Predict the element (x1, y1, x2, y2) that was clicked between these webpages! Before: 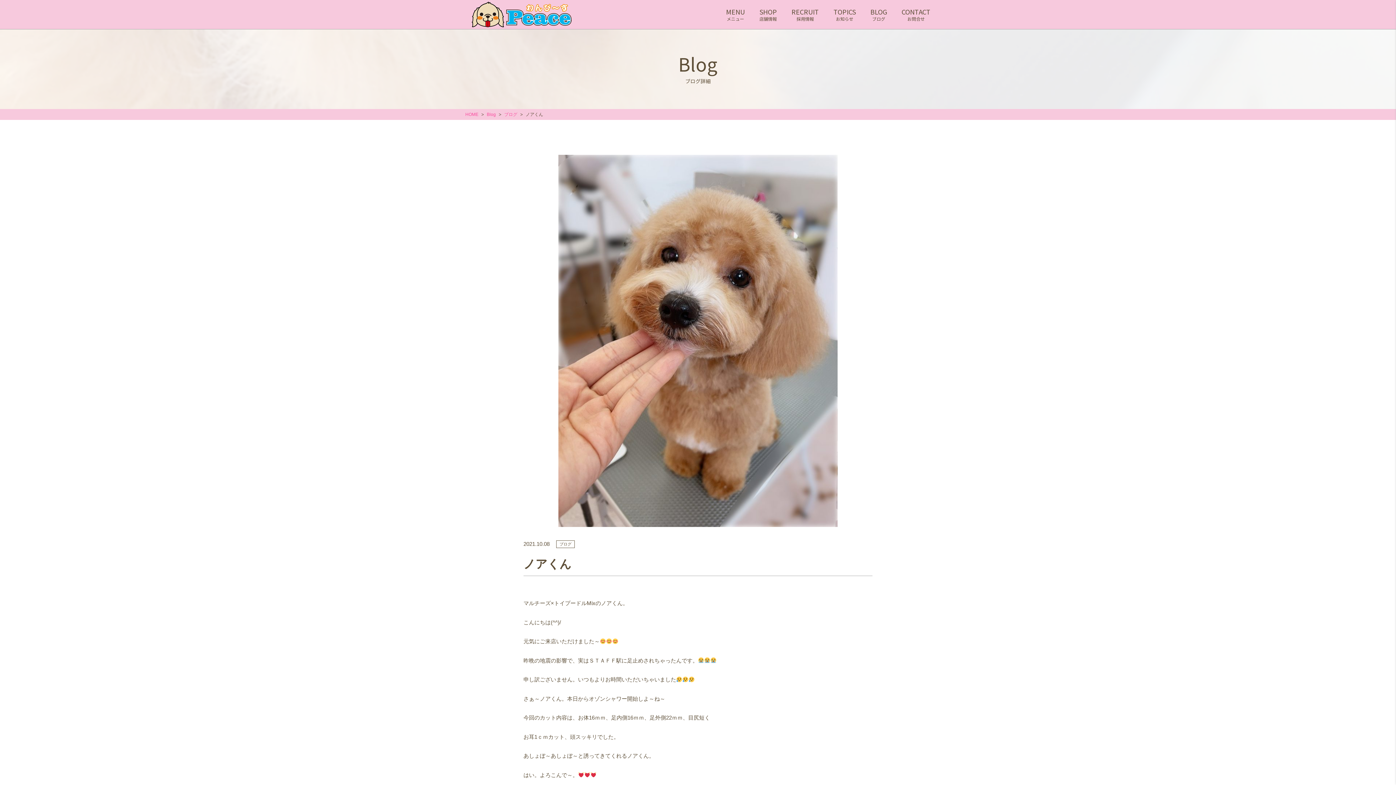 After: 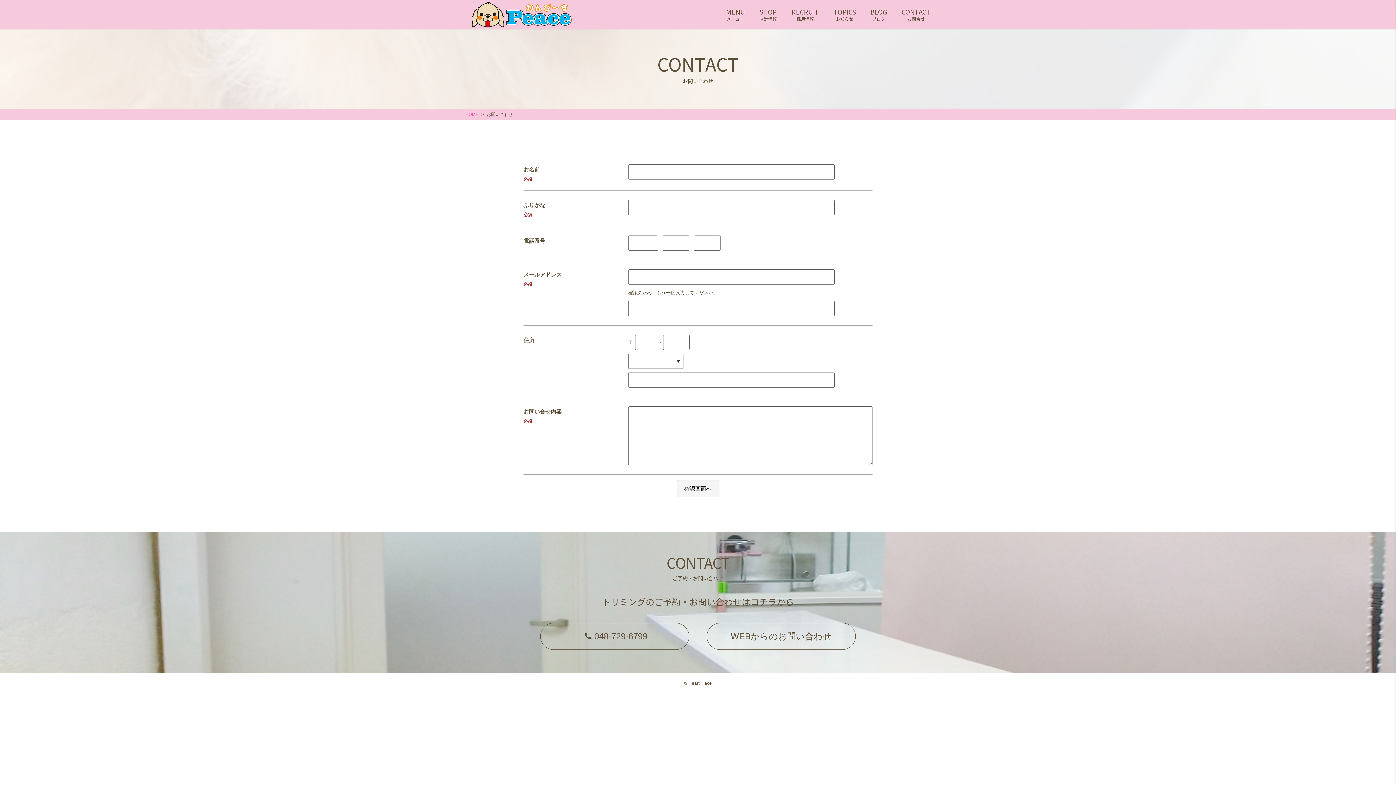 Action: bbox: (901, 7, 930, 21) label: CONTACT
お問合せ